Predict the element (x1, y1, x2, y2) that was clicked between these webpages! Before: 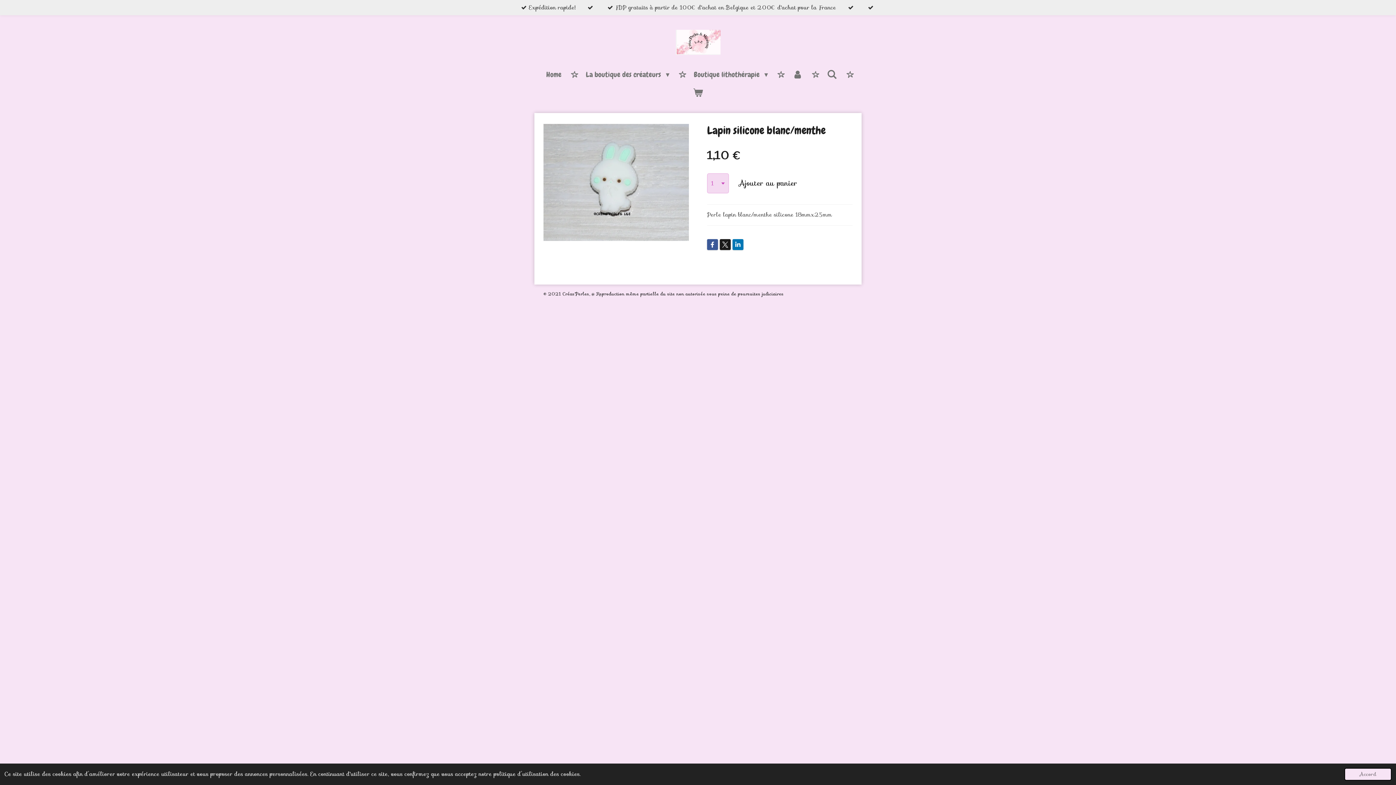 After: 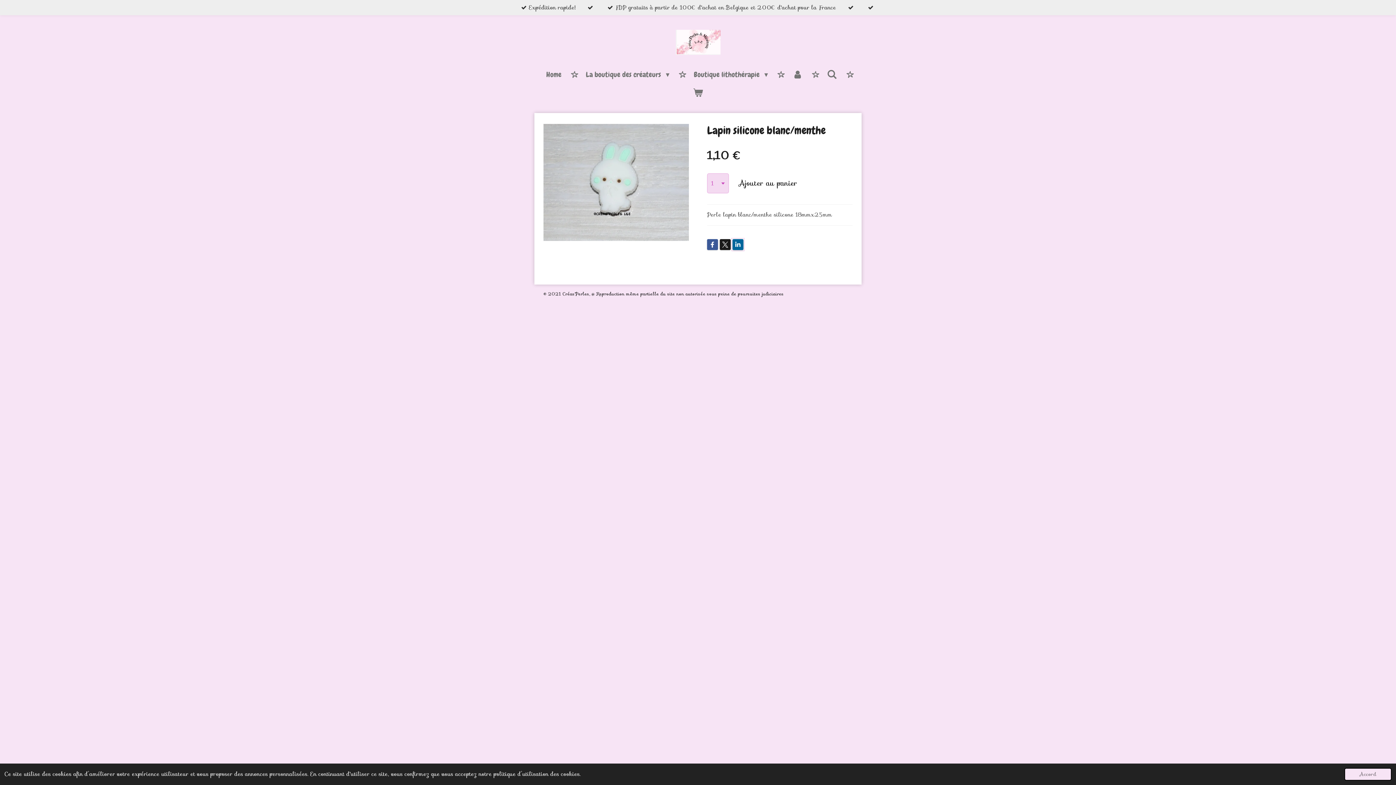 Action: bbox: (732, 239, 743, 250)